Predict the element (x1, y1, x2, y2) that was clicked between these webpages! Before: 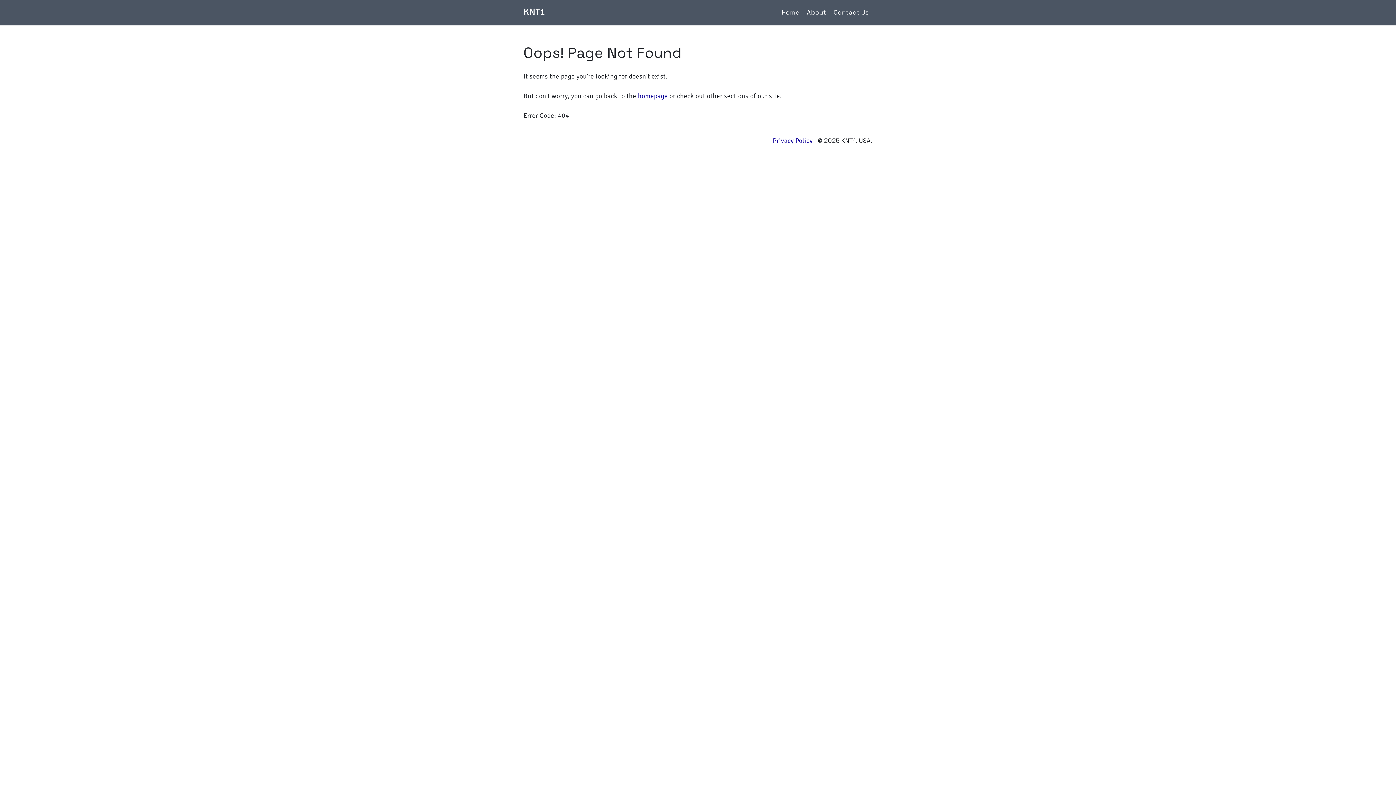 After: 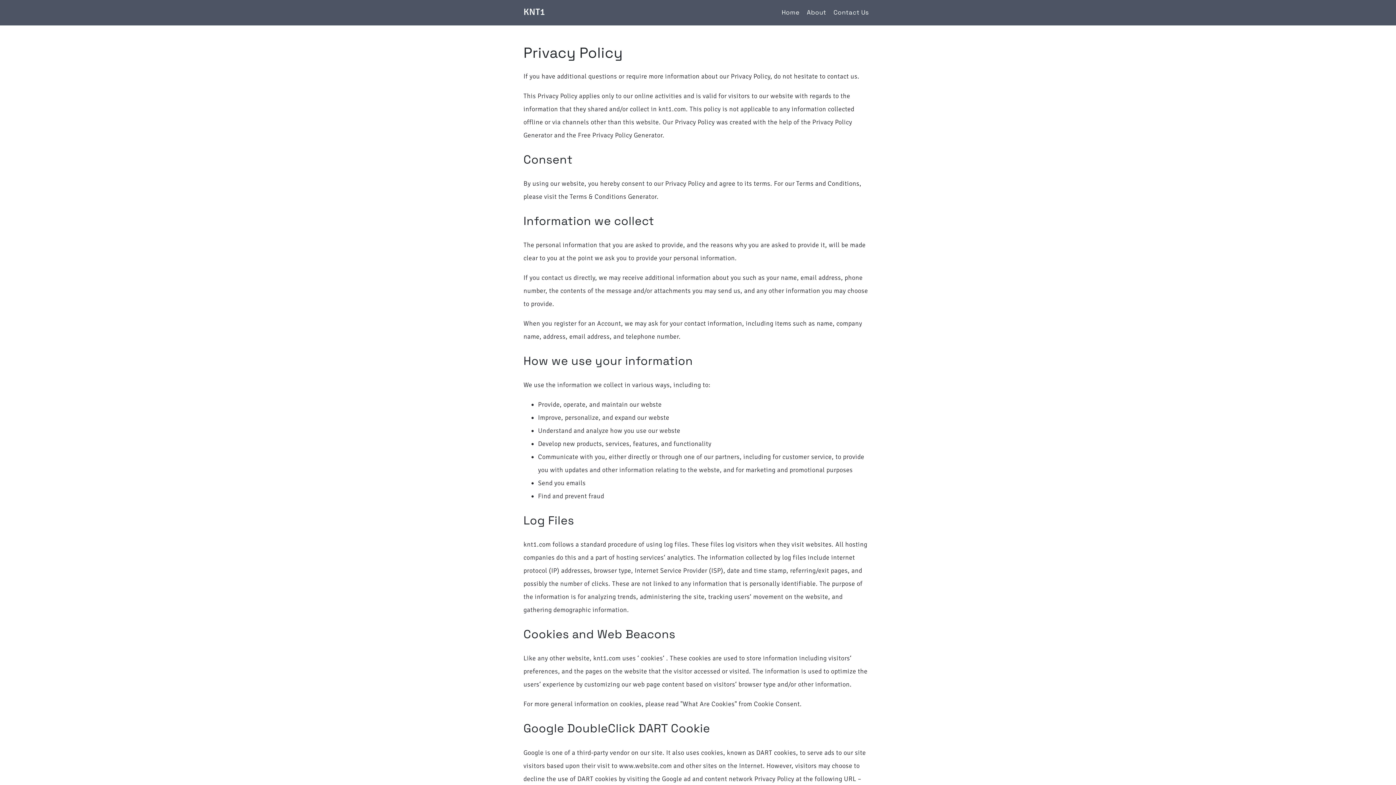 Action: label: Privacy Policy bbox: (773, 136, 812, 144)